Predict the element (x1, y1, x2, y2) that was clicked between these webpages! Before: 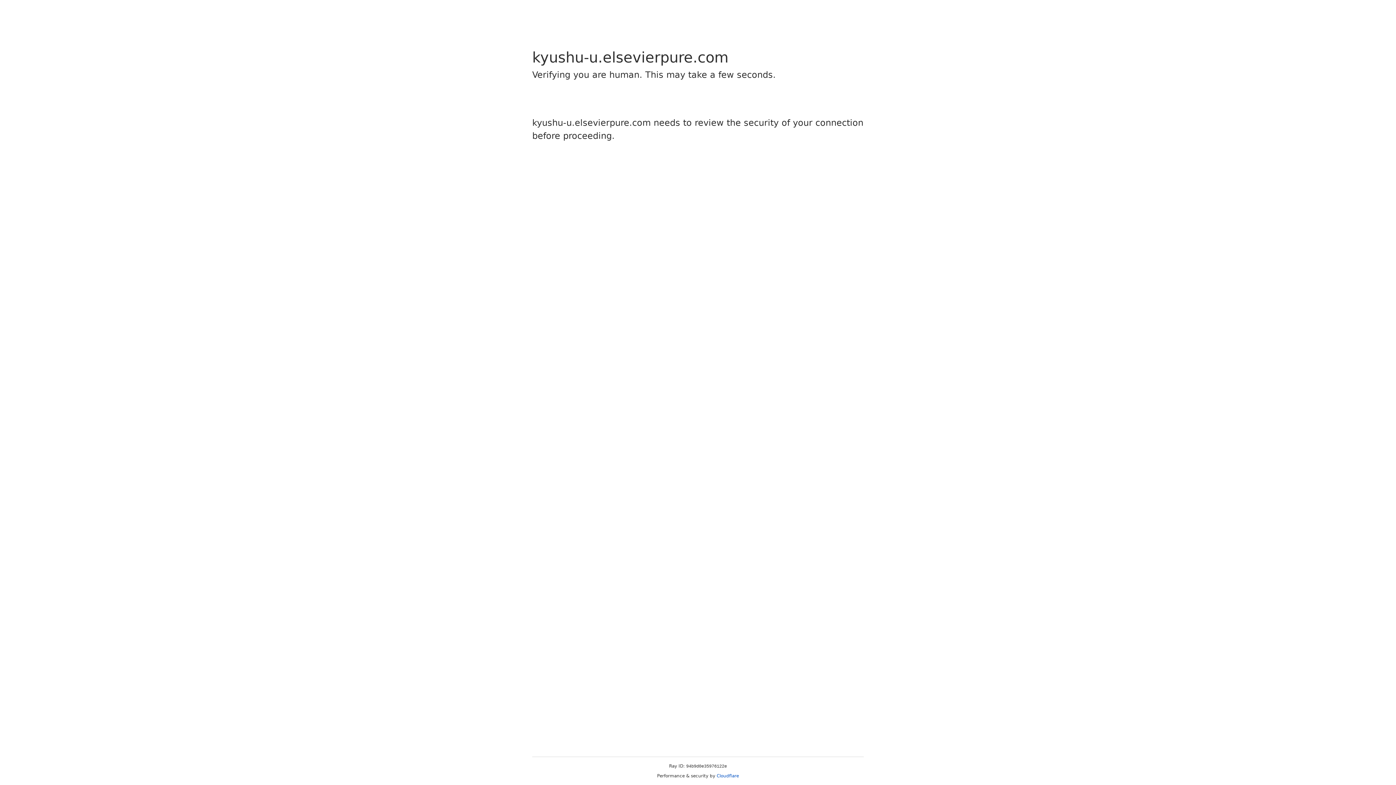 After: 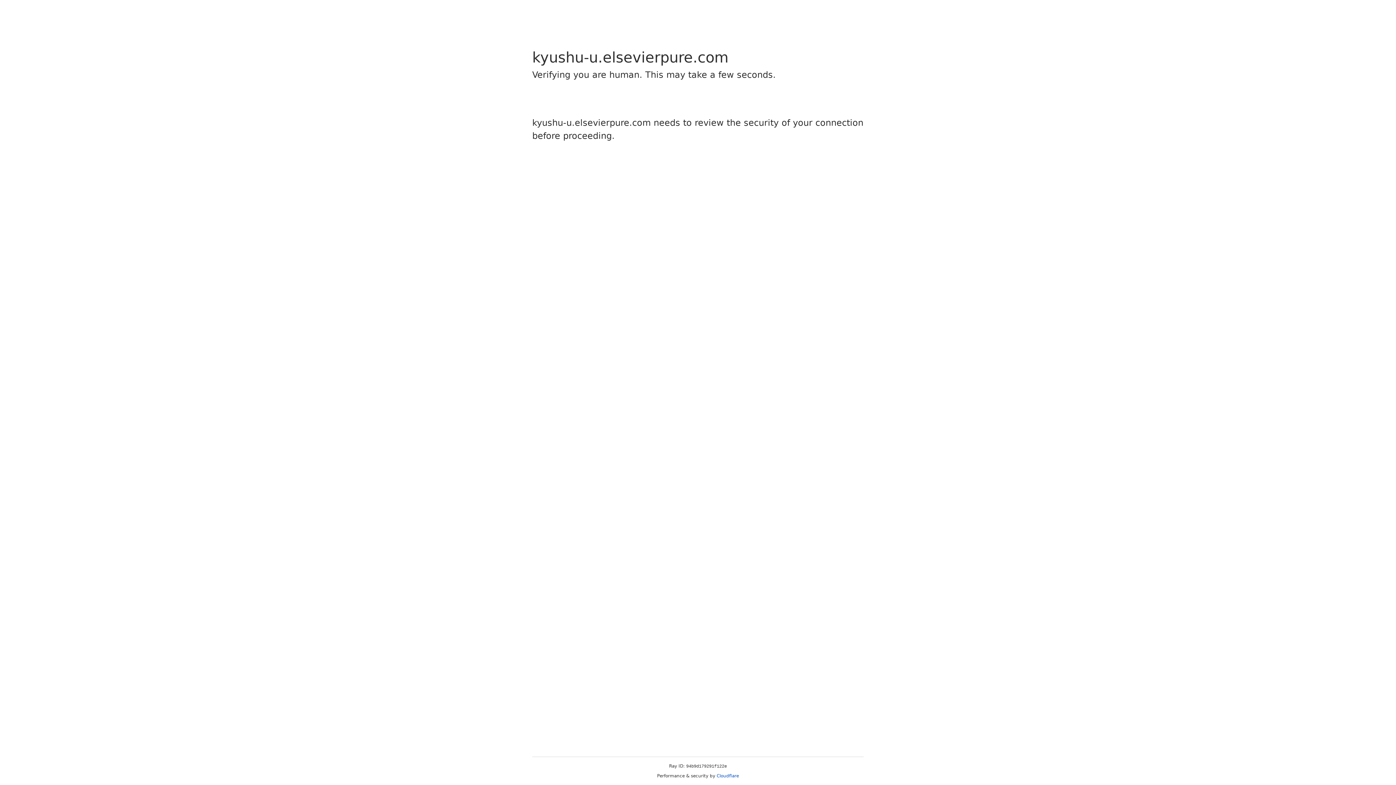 Action: bbox: (716, 773, 739, 778) label: Cloudflare